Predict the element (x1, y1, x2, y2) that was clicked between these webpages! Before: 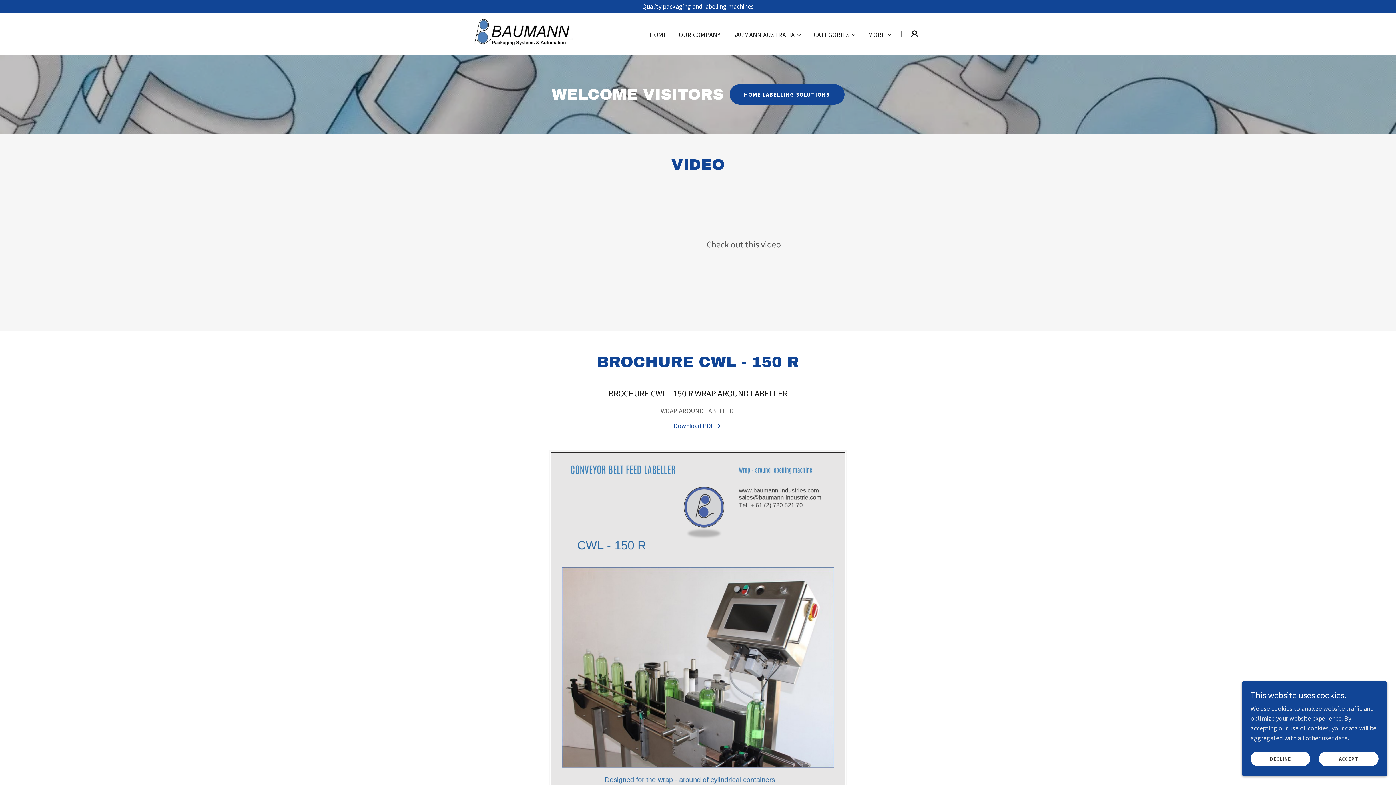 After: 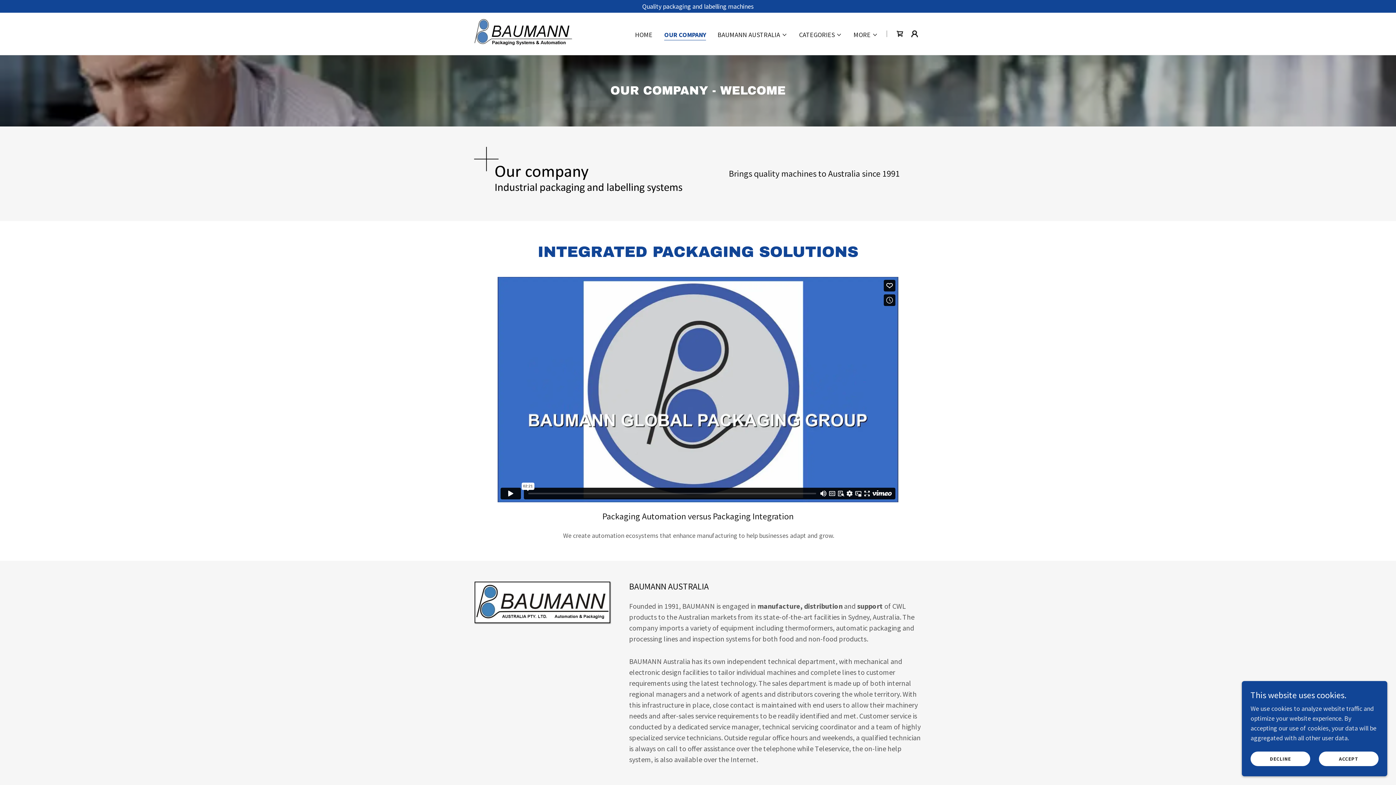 Action: label: OUR COMPANY bbox: (676, 28, 722, 41)